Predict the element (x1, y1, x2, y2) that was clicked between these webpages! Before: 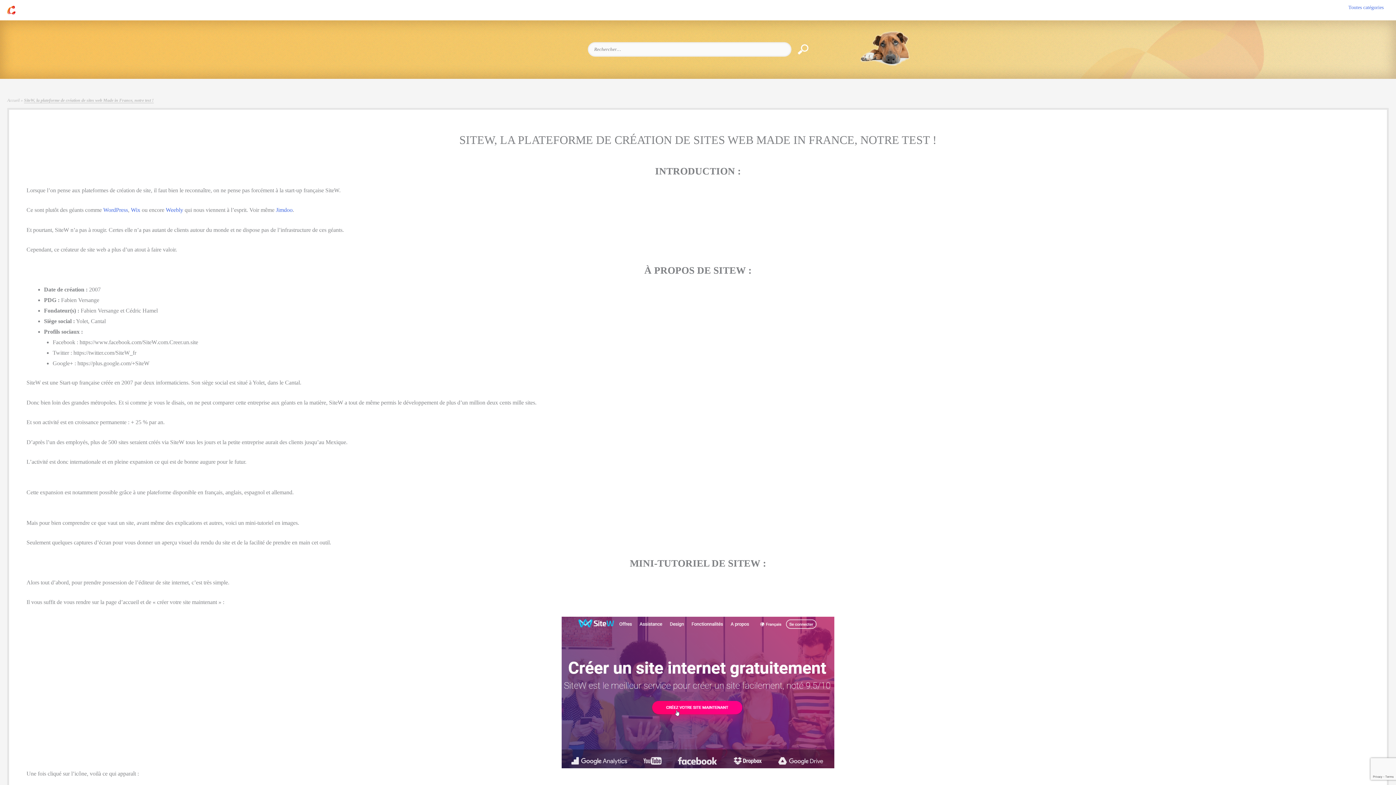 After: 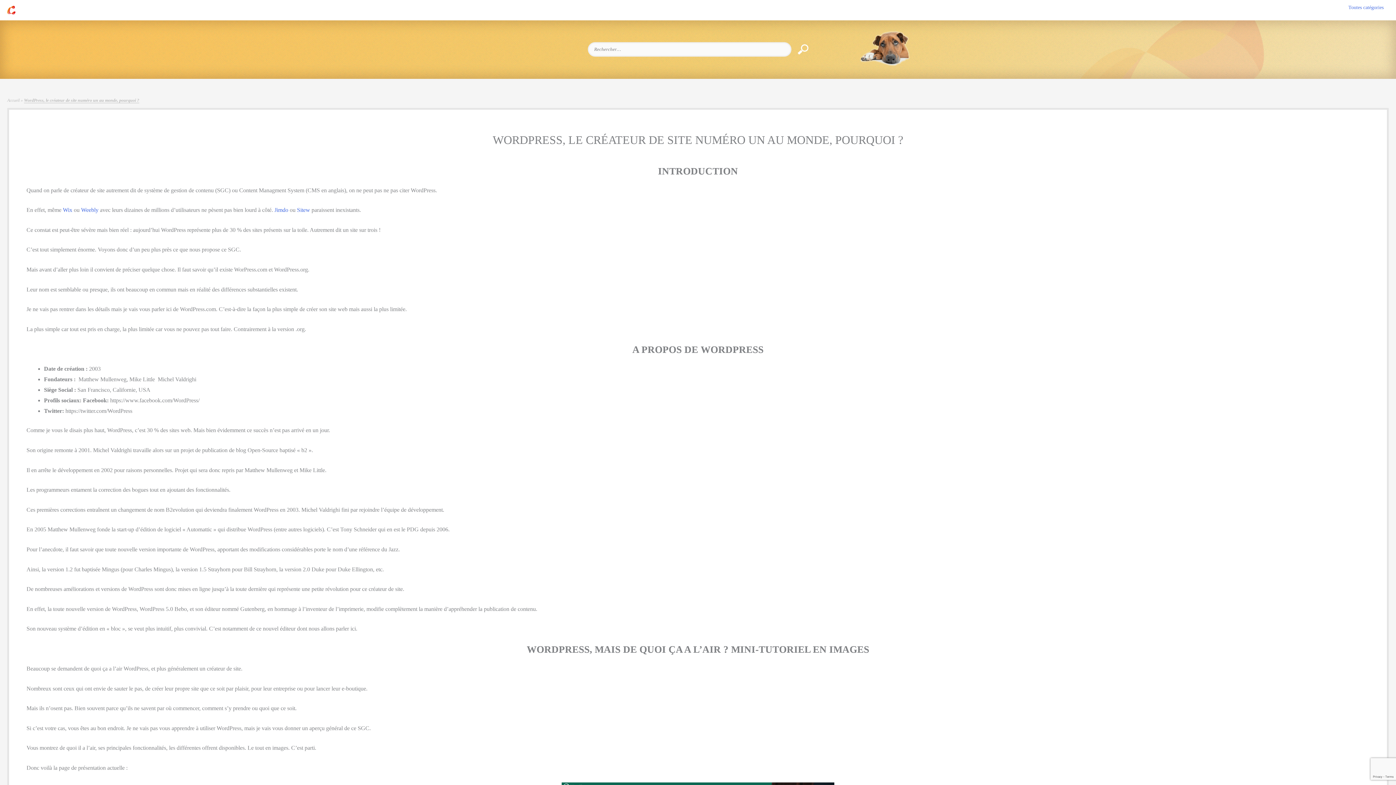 Action: bbox: (103, 207, 128, 213) label:  (s’ouvre dans un nouvel onglet)